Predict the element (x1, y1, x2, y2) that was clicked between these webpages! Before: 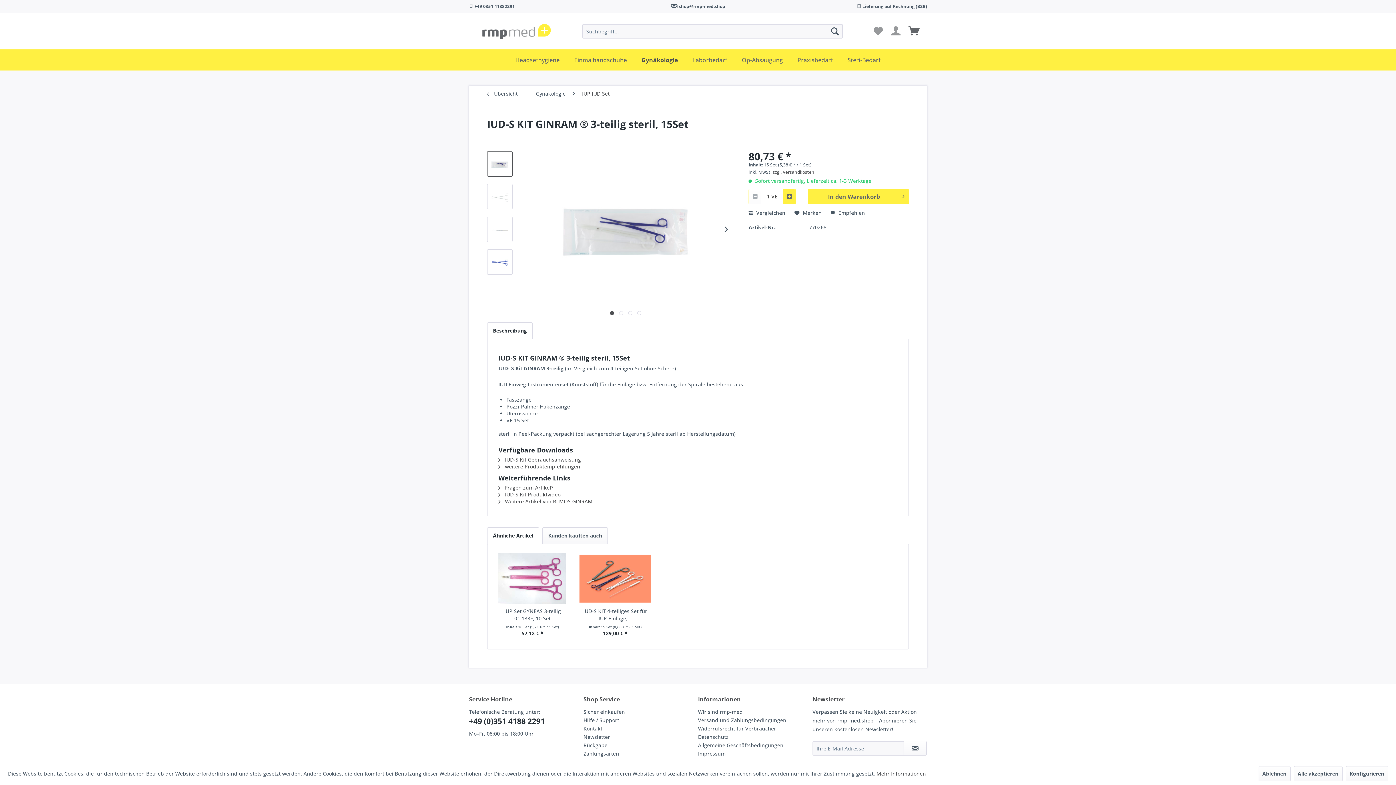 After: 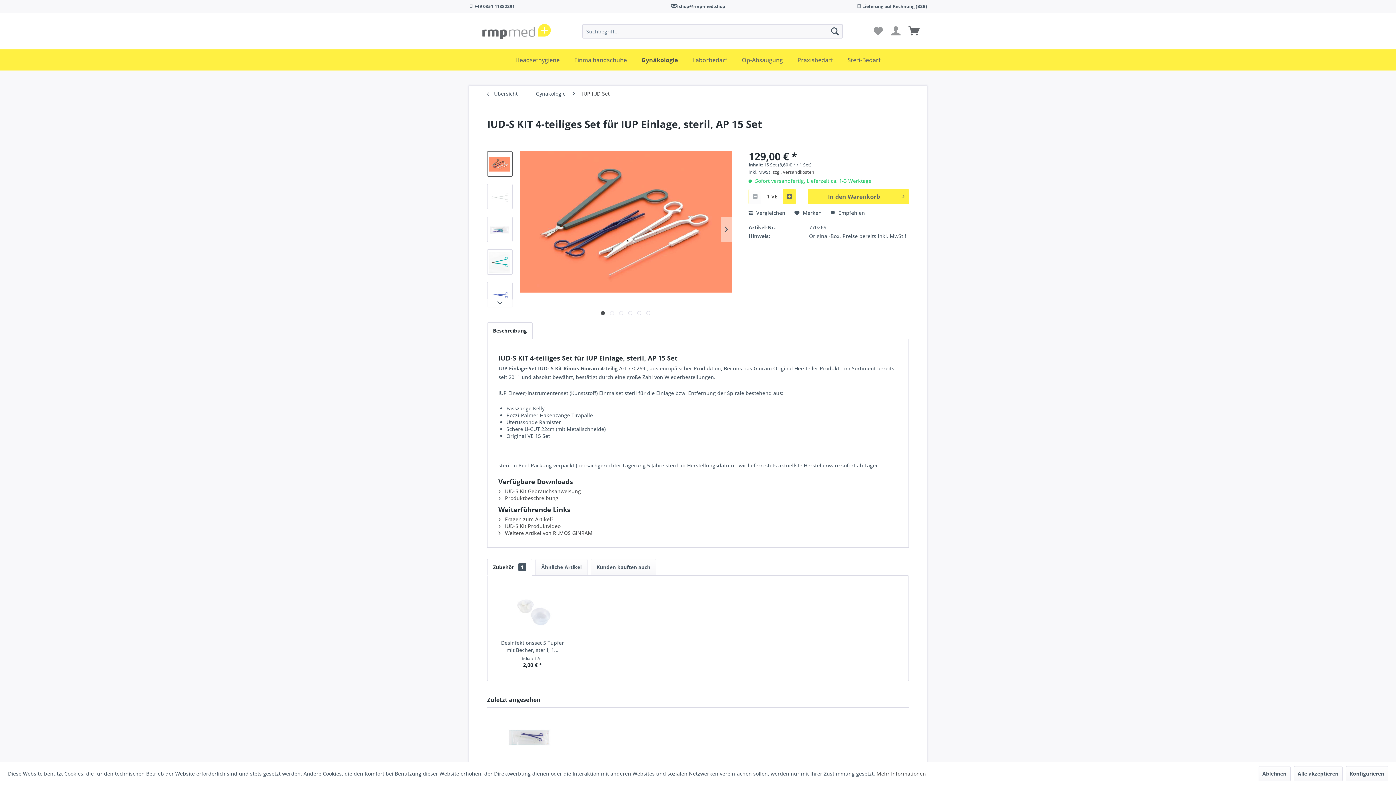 Action: bbox: (579, 608, 651, 622) label: IUD-S KIT 4-teiliges Set für IUP Einlage,...